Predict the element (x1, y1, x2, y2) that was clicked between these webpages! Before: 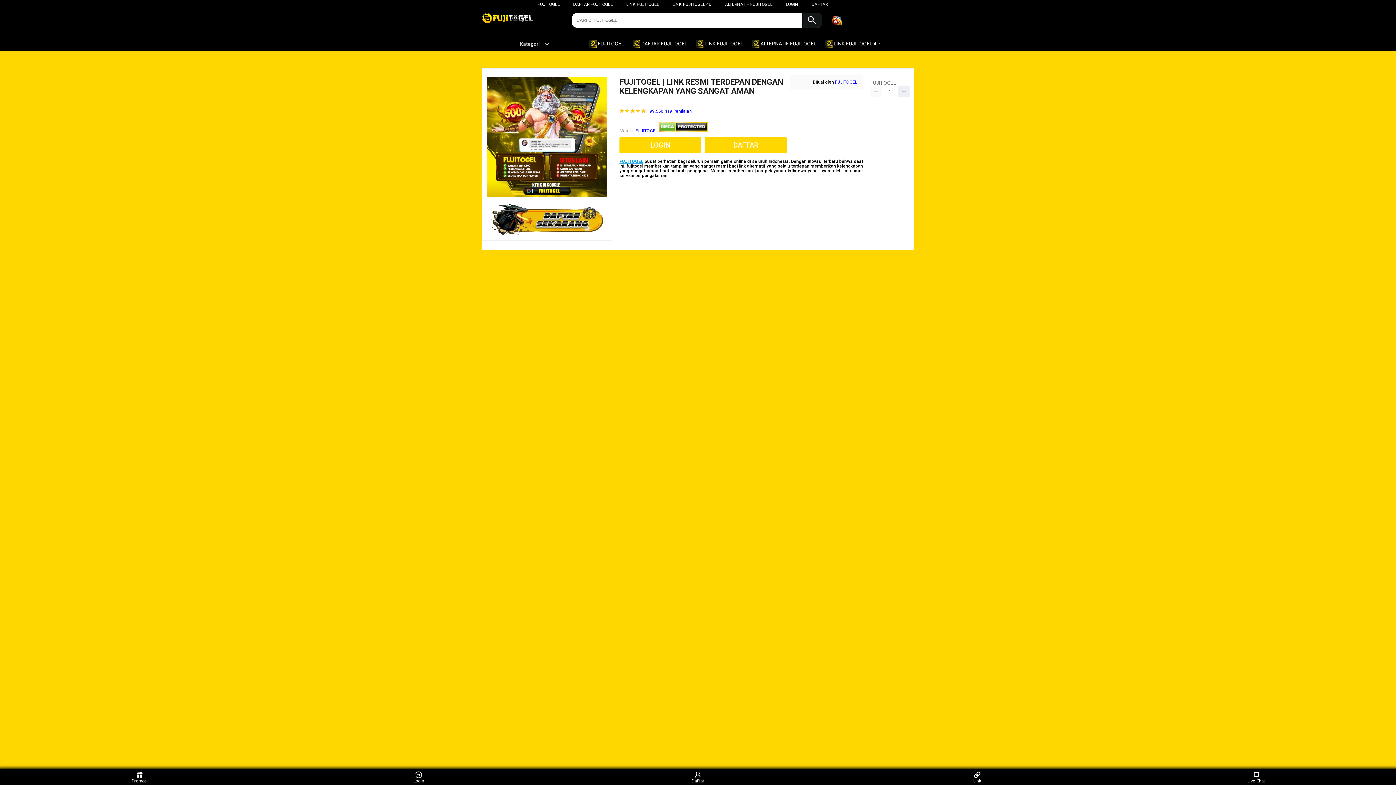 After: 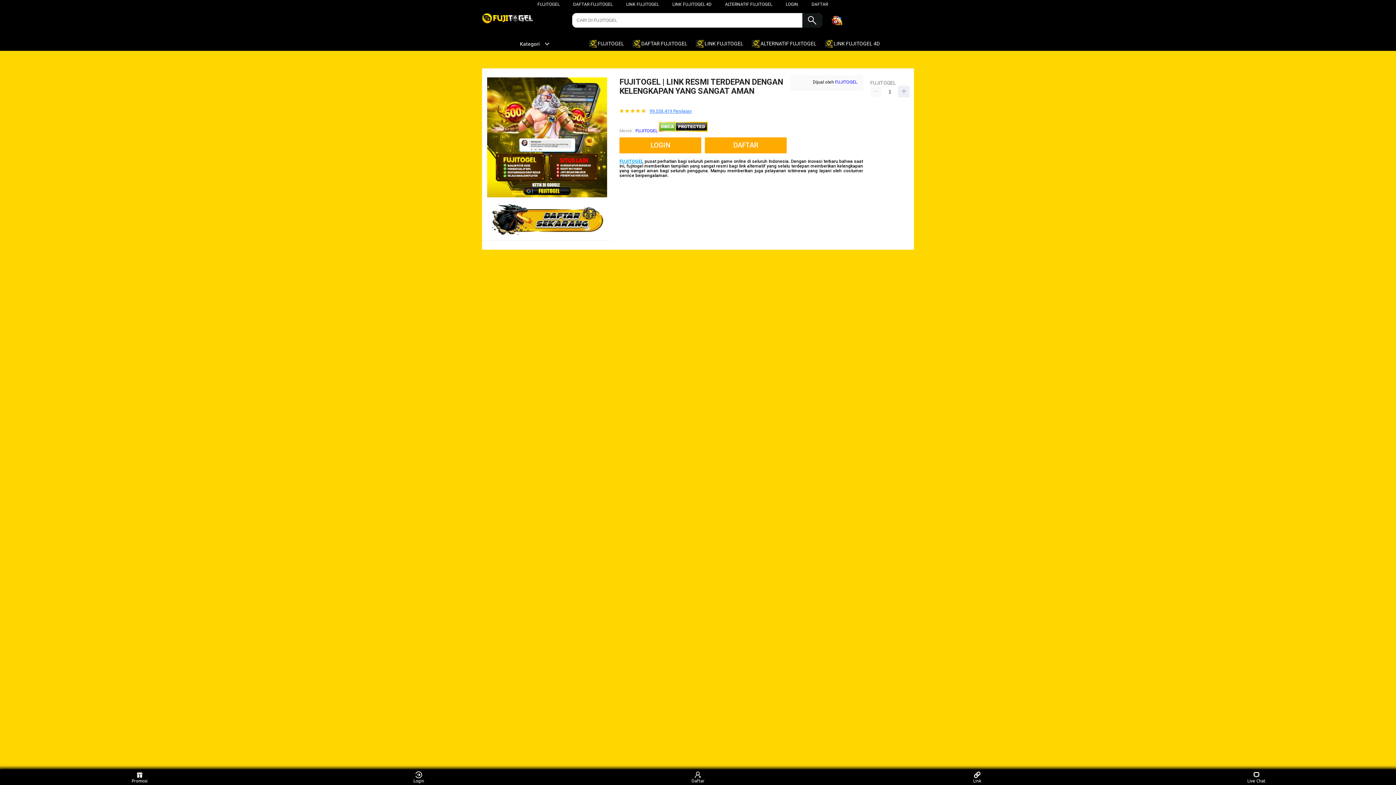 Action: bbox: (649, 108, 692, 113) label: 99.558.419 Penilaian